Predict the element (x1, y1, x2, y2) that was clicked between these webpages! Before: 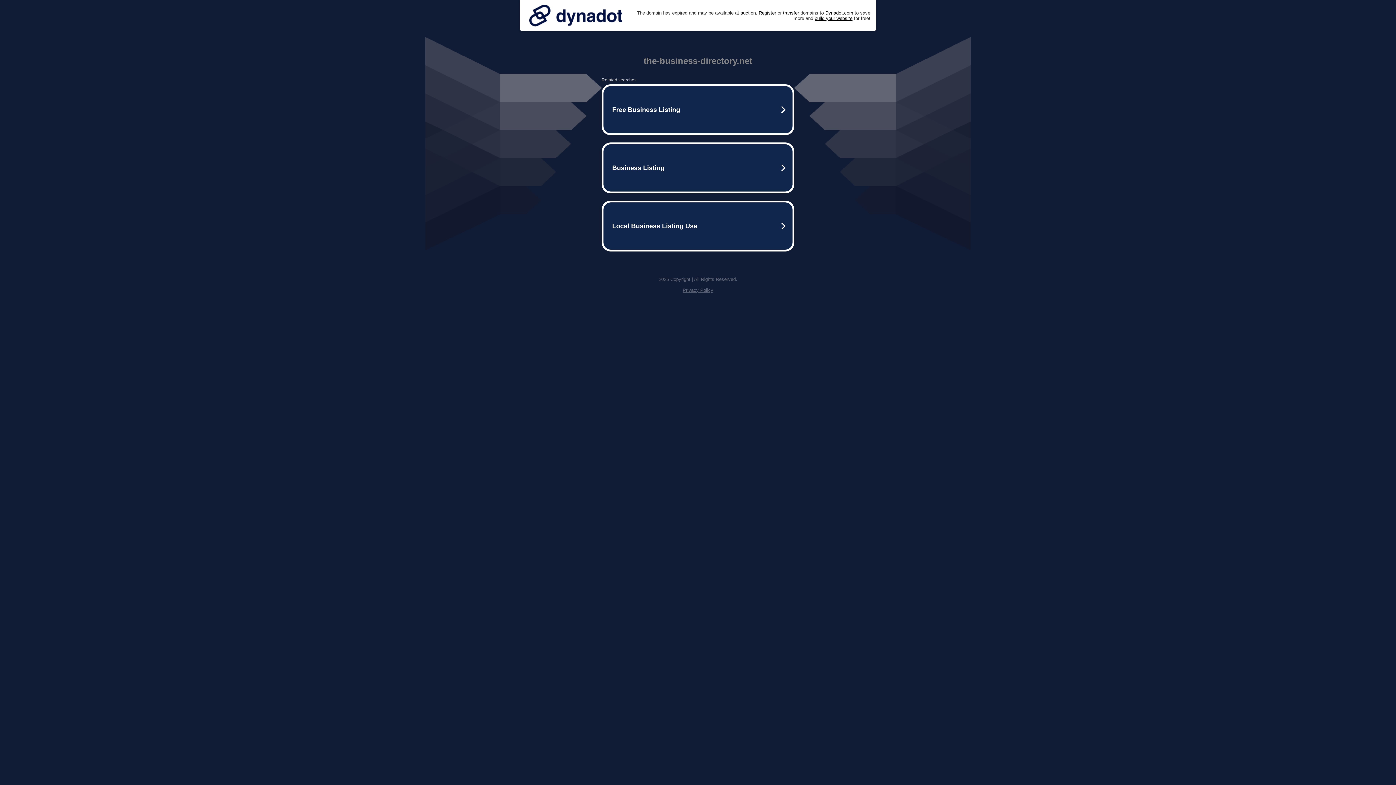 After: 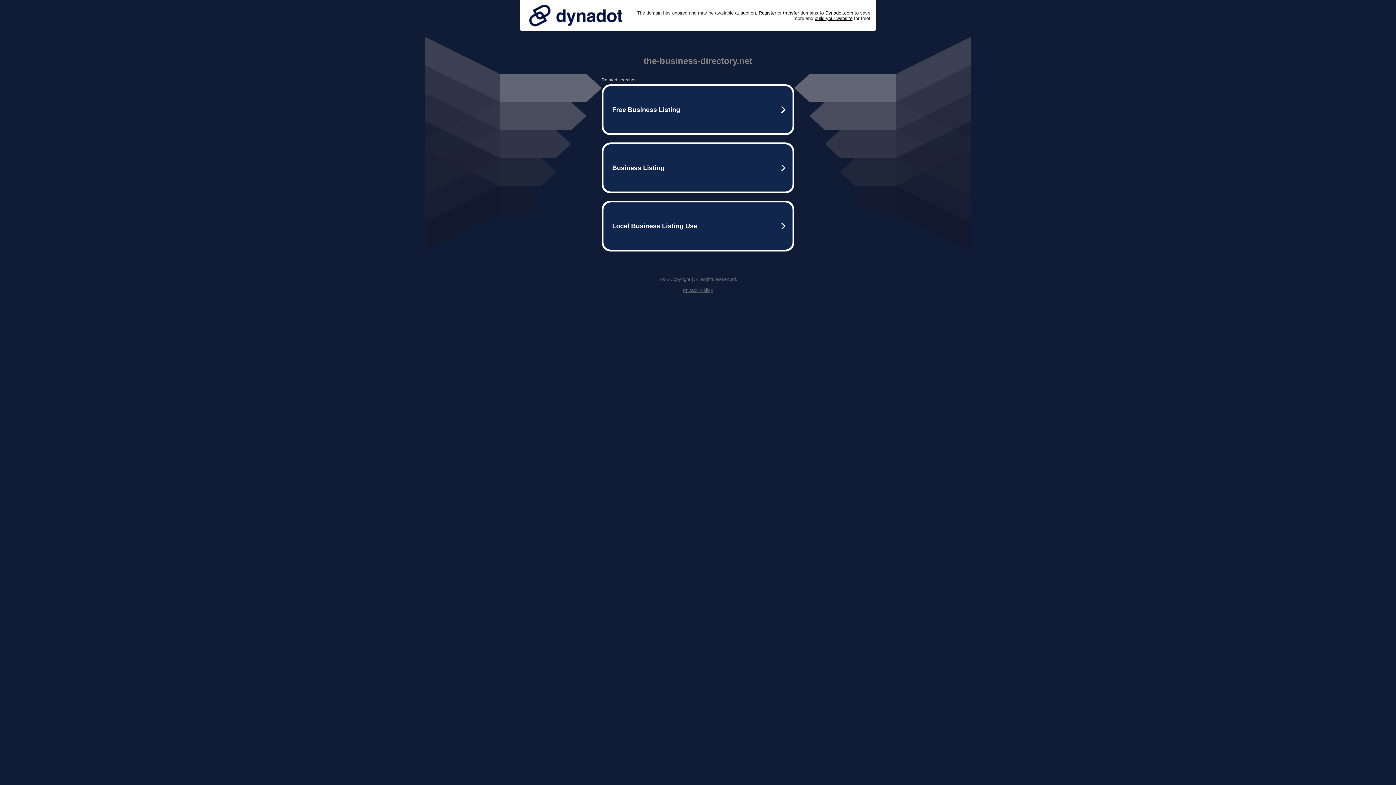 Action: label: Privacy Policy bbox: (682, 287, 713, 293)